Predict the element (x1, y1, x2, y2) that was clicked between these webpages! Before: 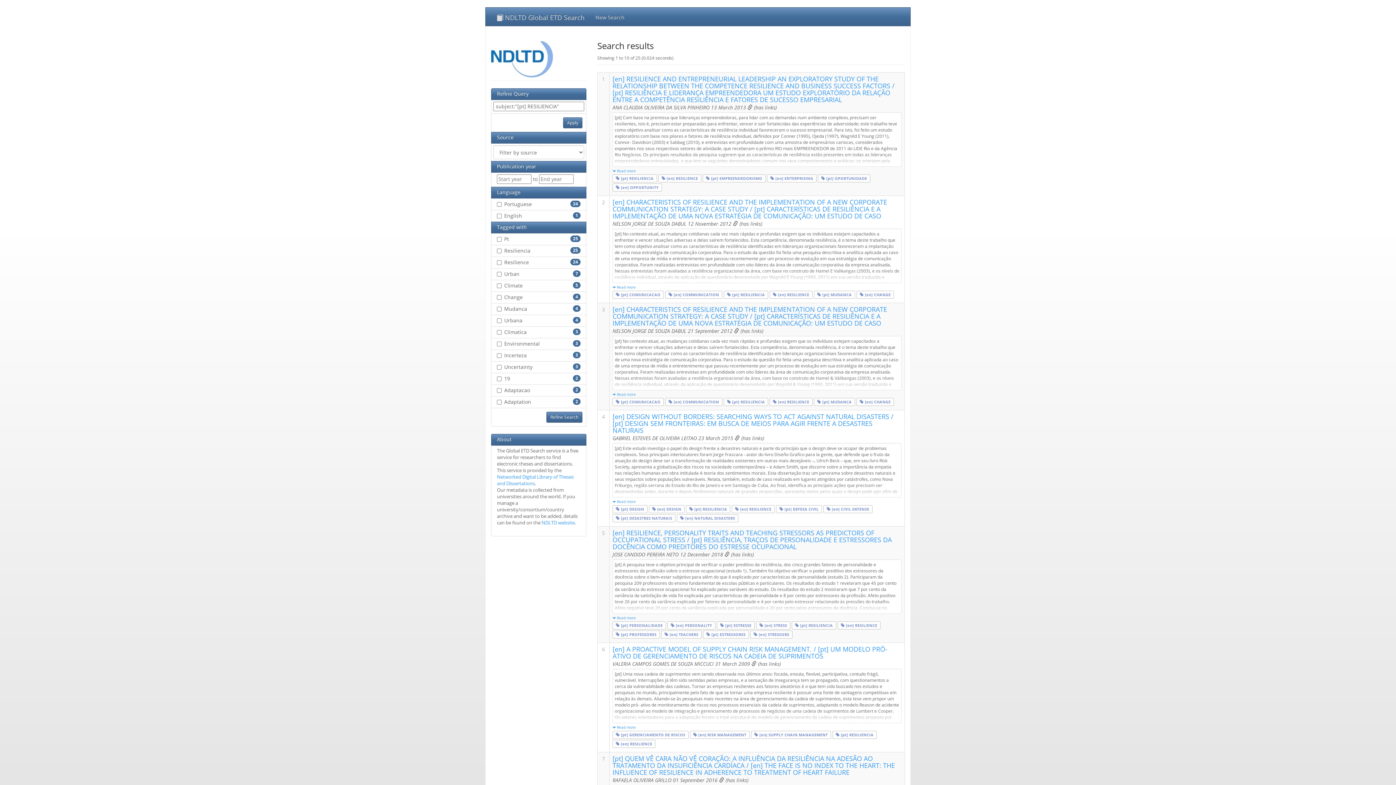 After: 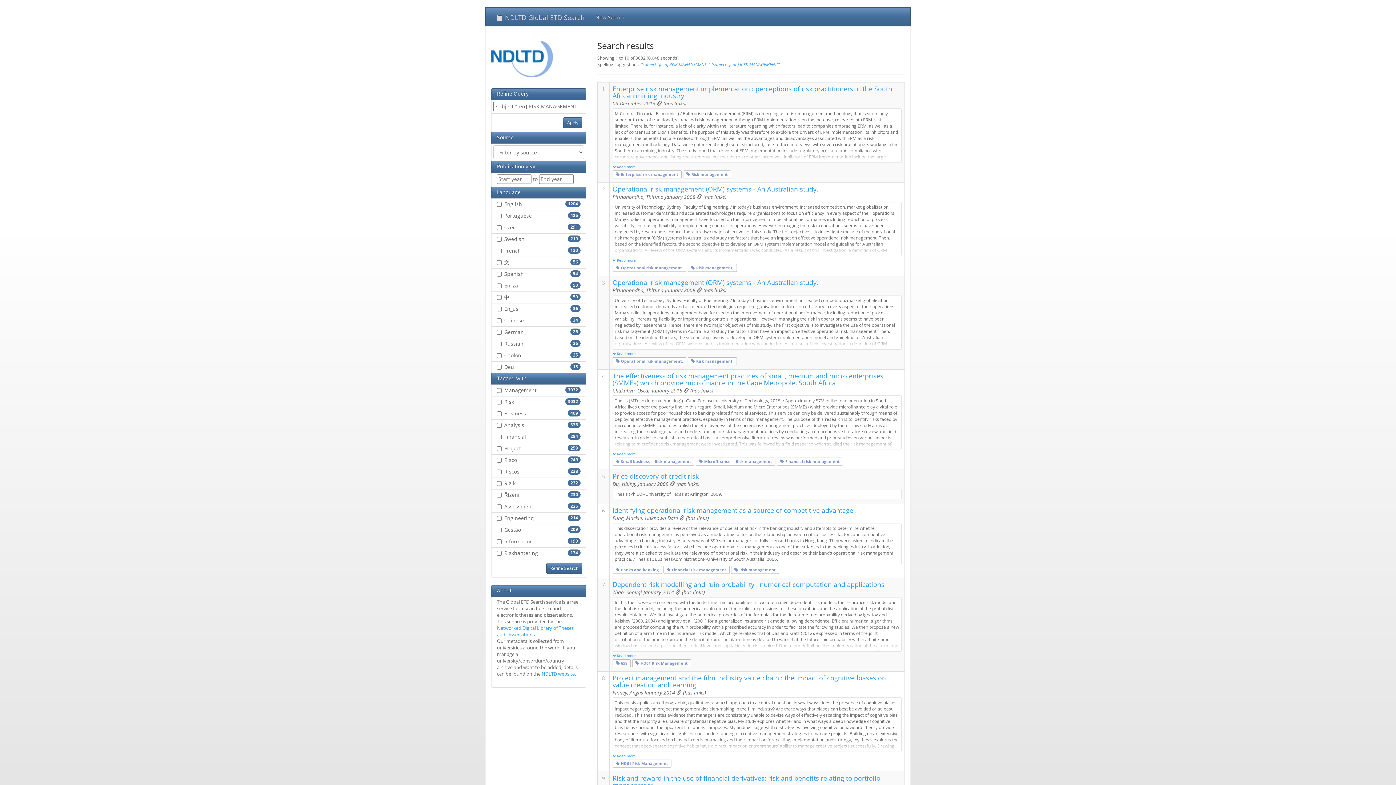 Action: bbox: (693, 732, 746, 737) label:  [en] RISK MANAGEMENT